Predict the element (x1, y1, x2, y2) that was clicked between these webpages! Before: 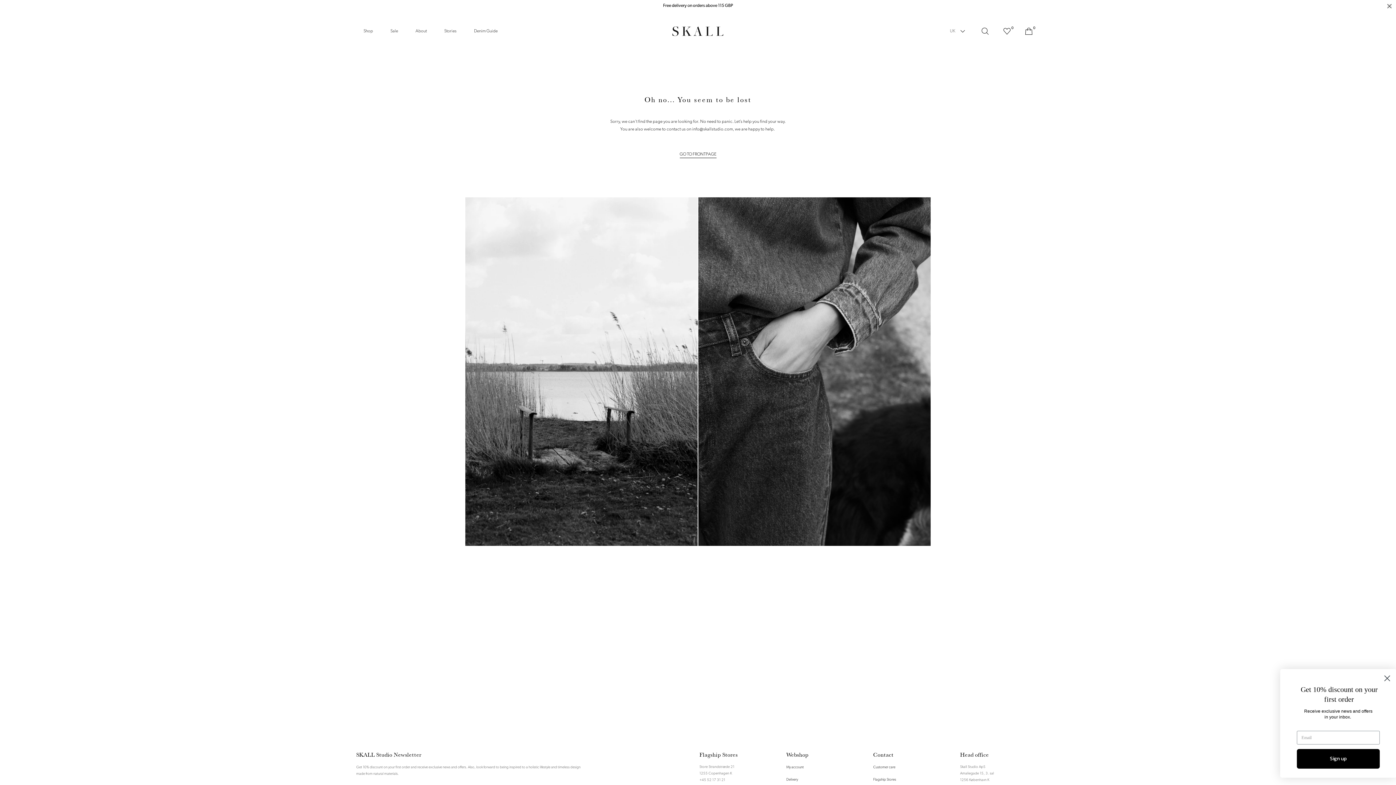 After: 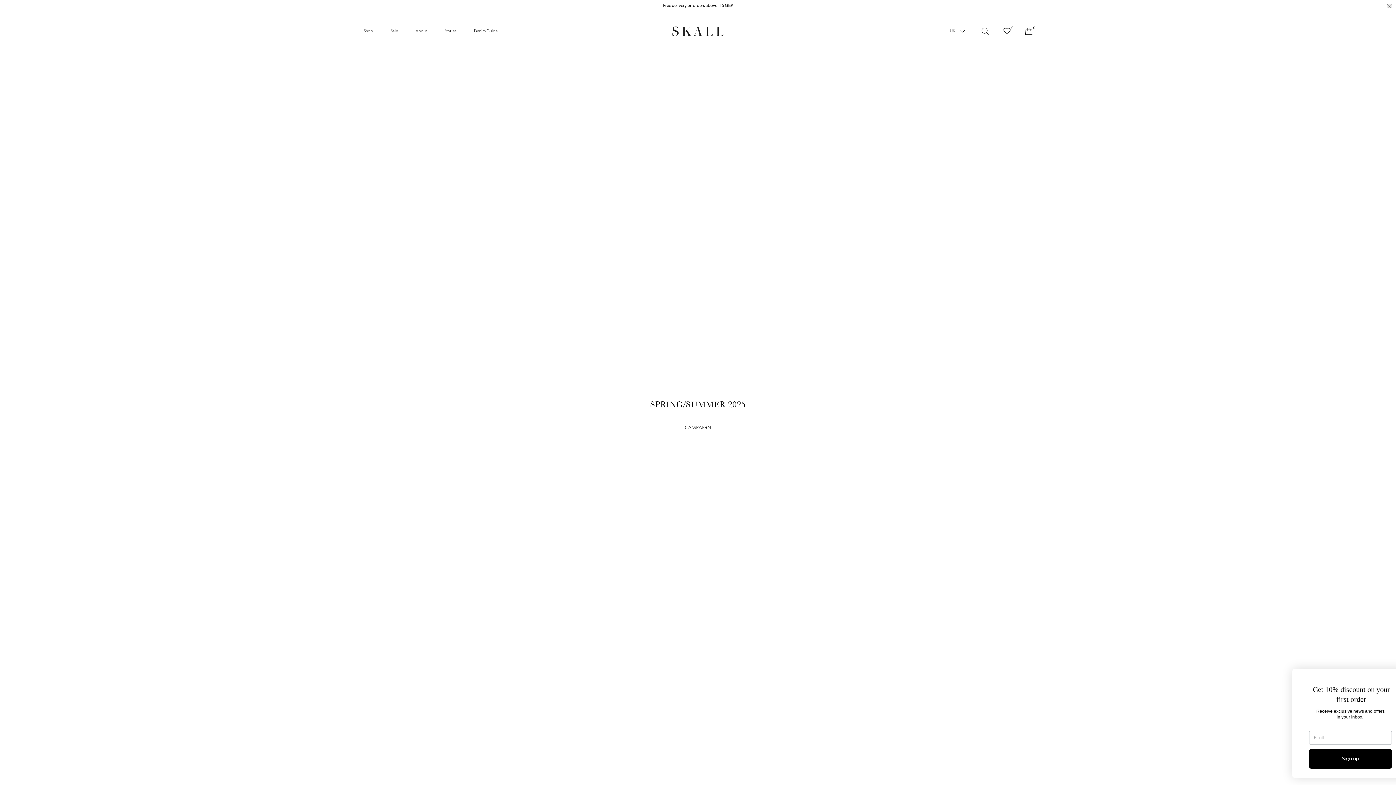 Action: label: Stories bbox: (444, 28, 456, 34)